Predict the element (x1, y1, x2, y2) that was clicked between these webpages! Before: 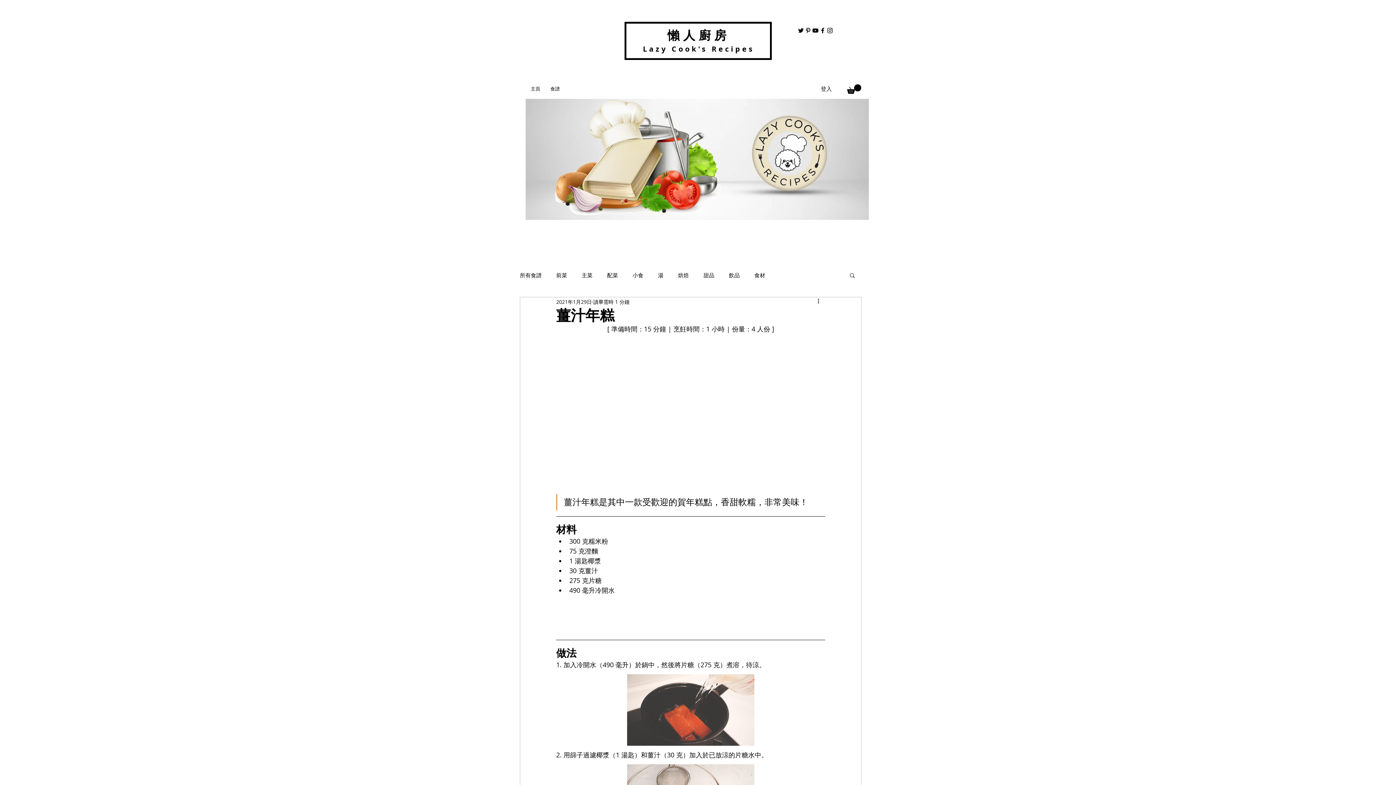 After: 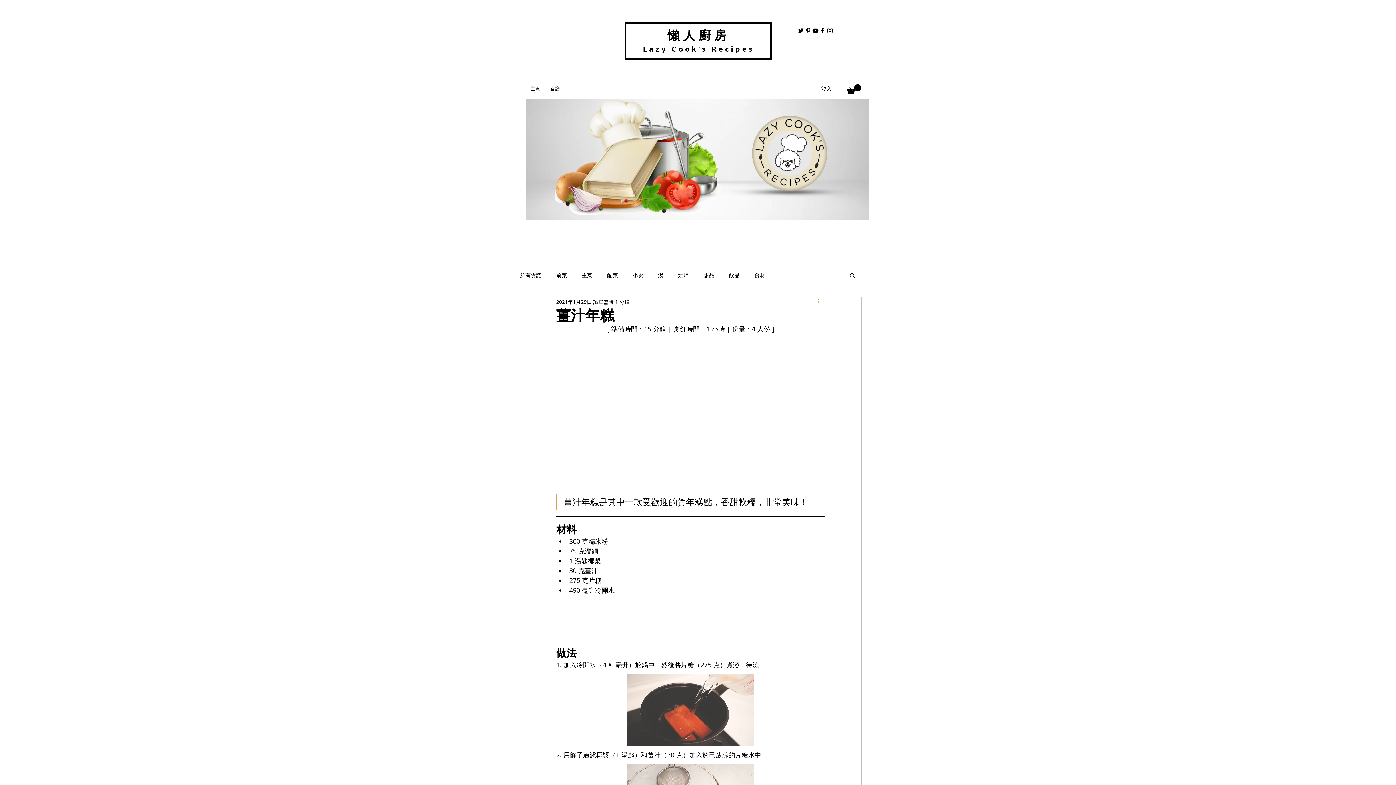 Action: bbox: (816, 297, 825, 306) label: 更多操作